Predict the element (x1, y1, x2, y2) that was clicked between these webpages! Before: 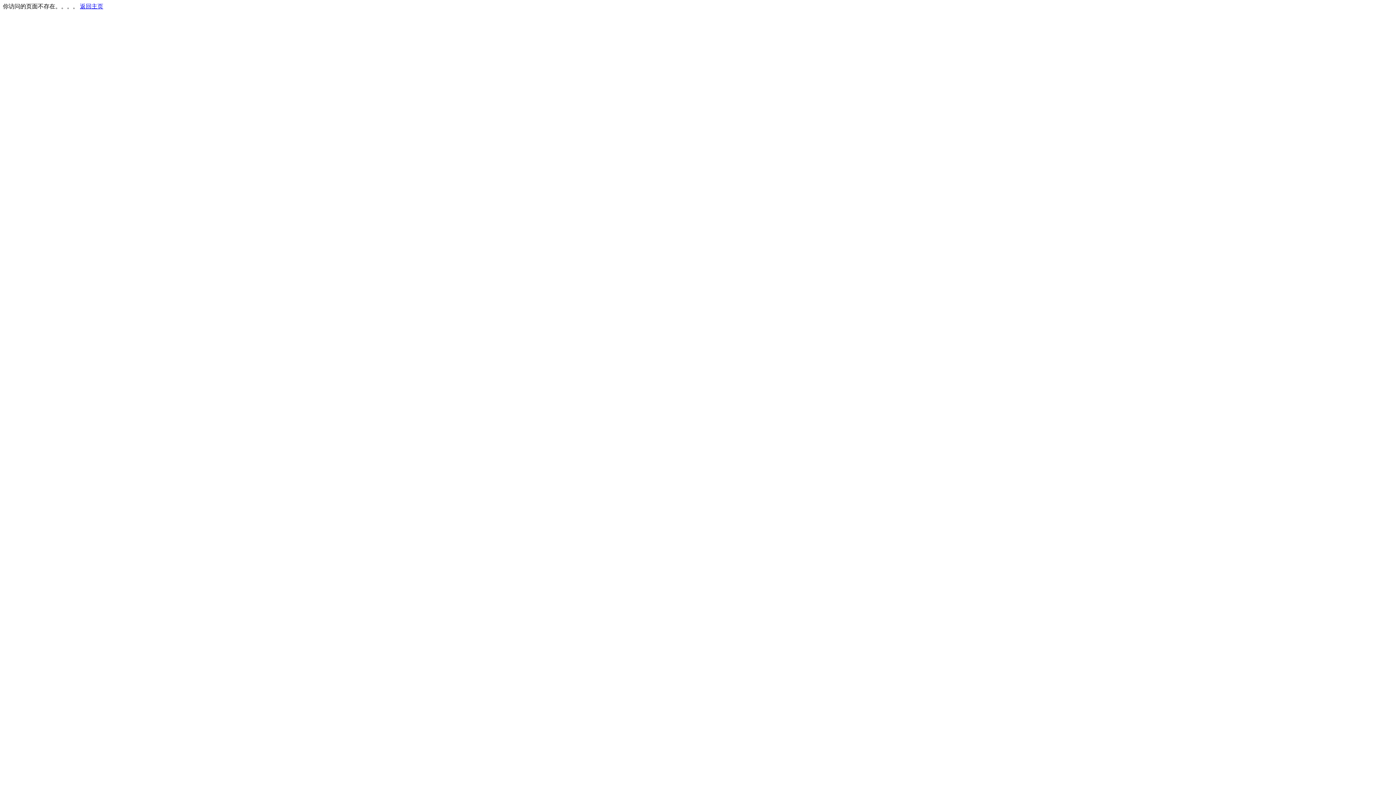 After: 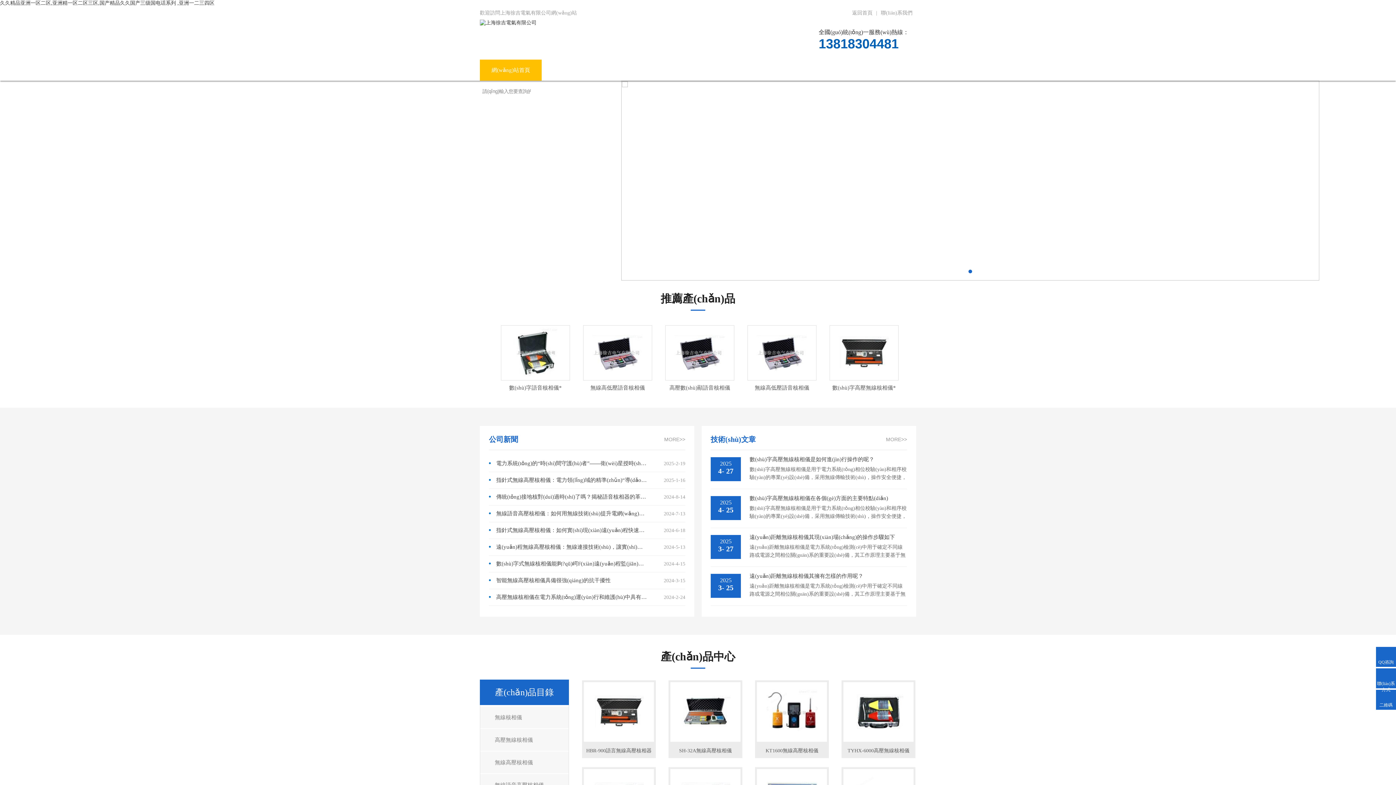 Action: label: 返回主页 bbox: (80, 3, 103, 9)